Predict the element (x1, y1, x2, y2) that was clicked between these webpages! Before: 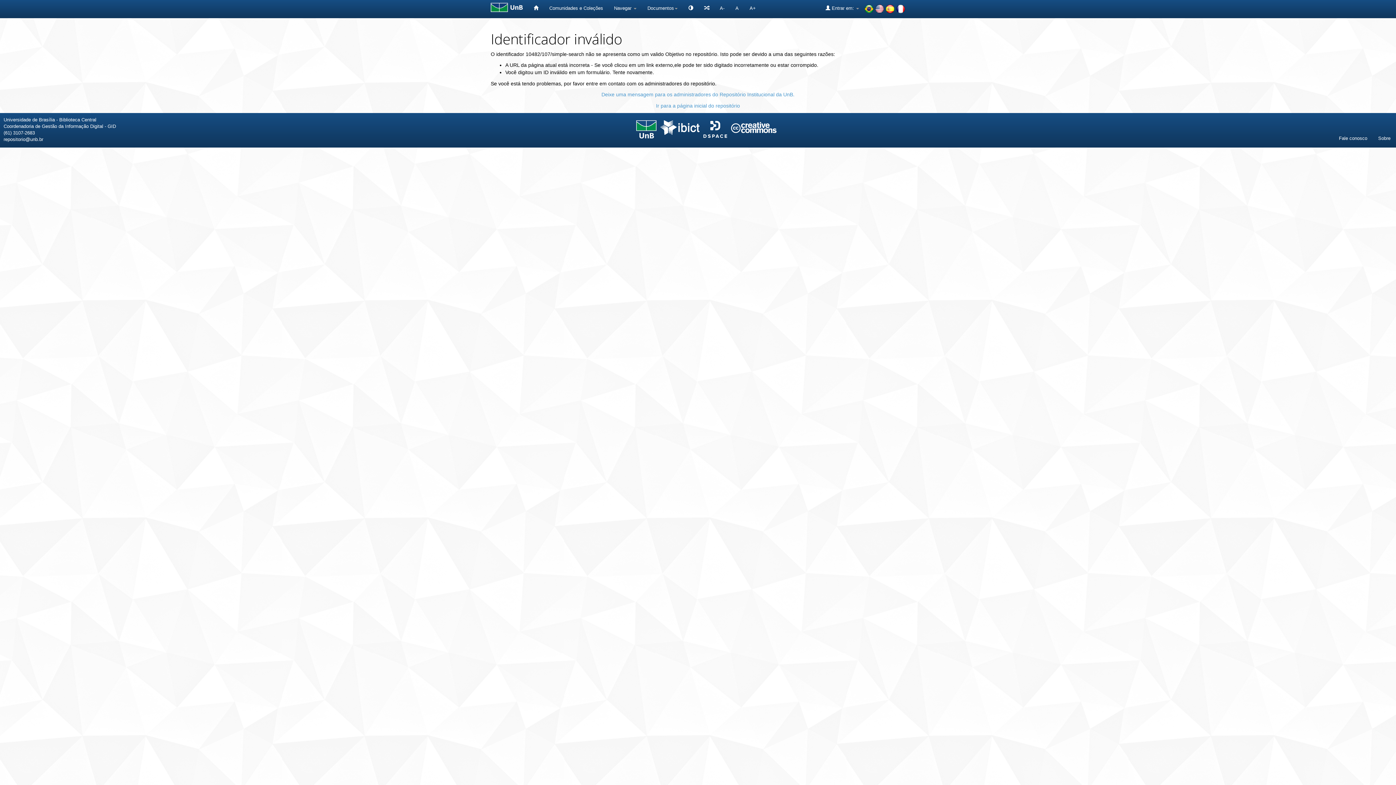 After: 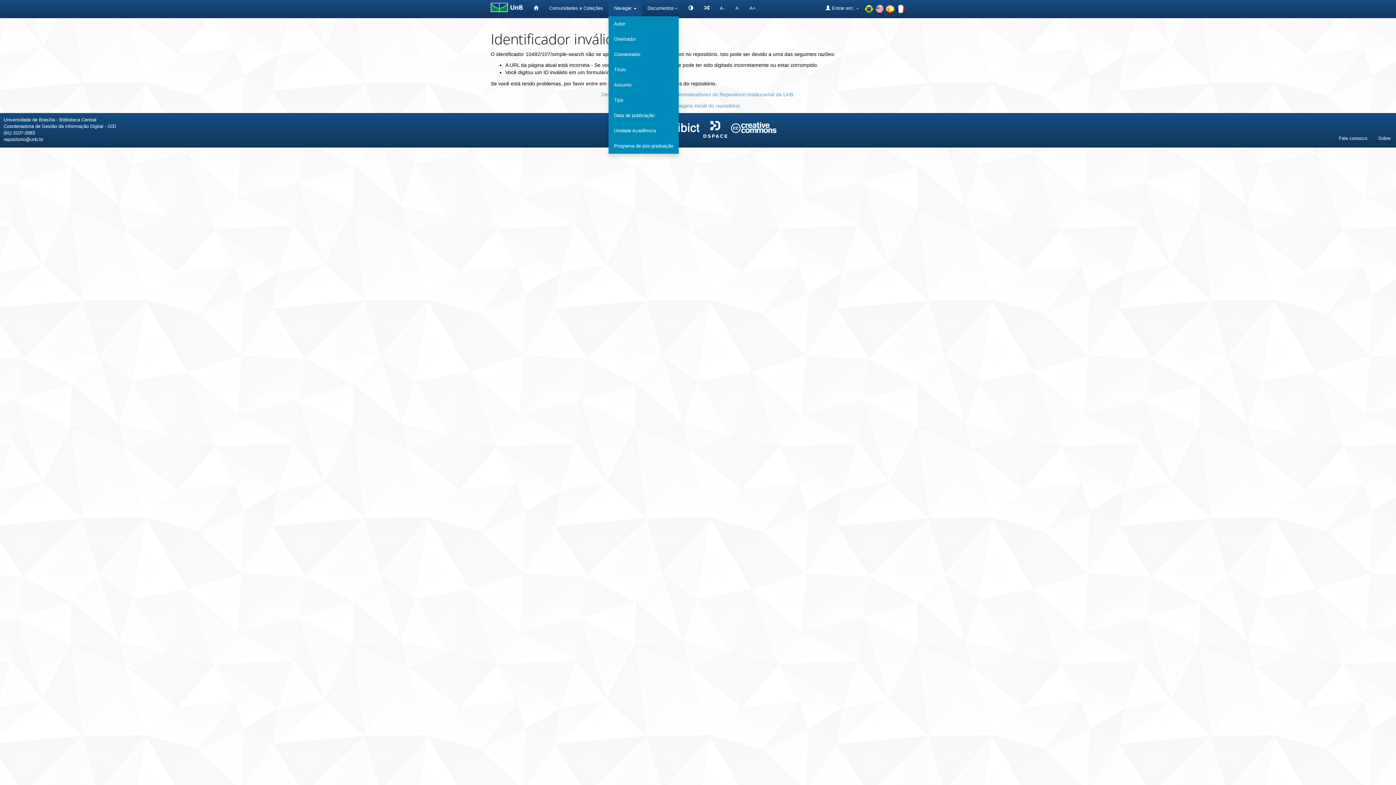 Action: label: Navegar  bbox: (608, 0, 642, 16)